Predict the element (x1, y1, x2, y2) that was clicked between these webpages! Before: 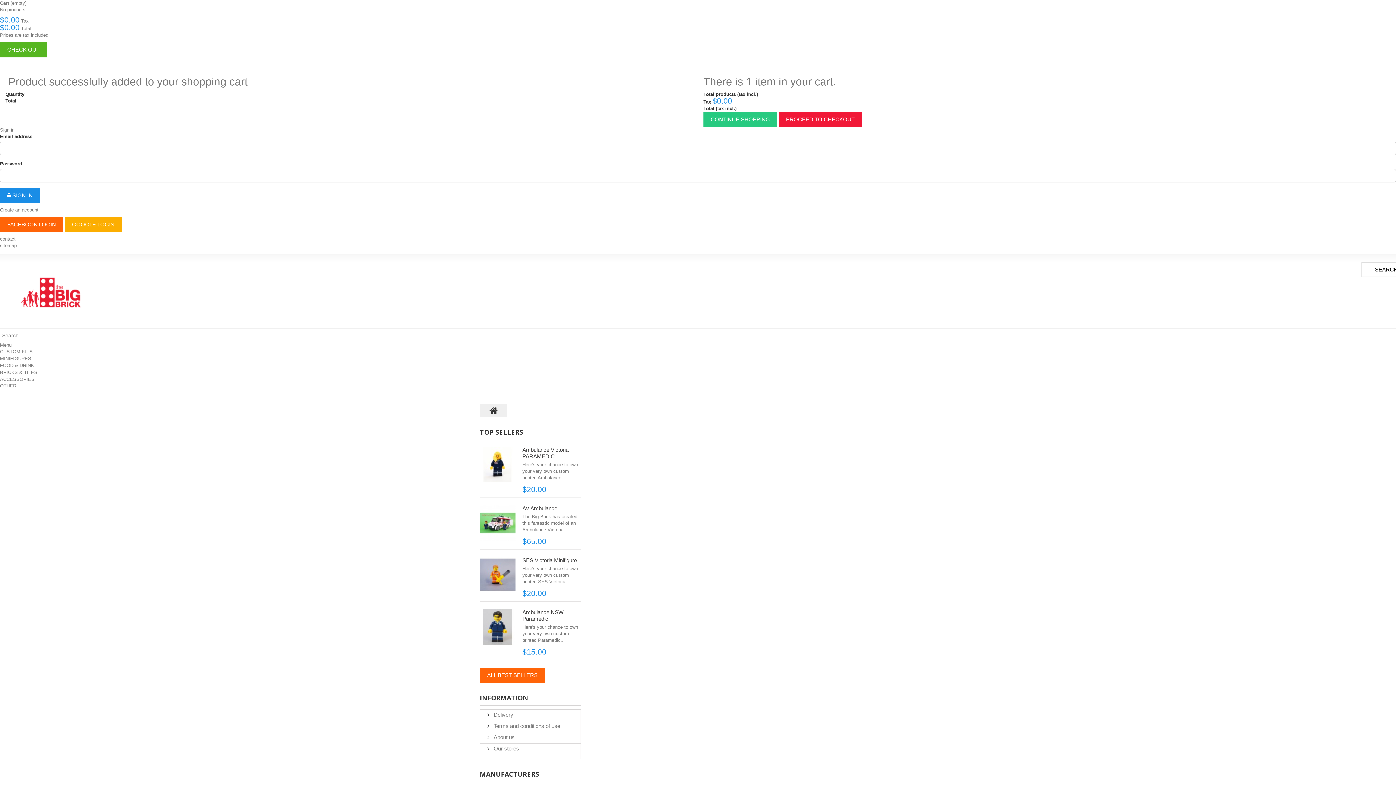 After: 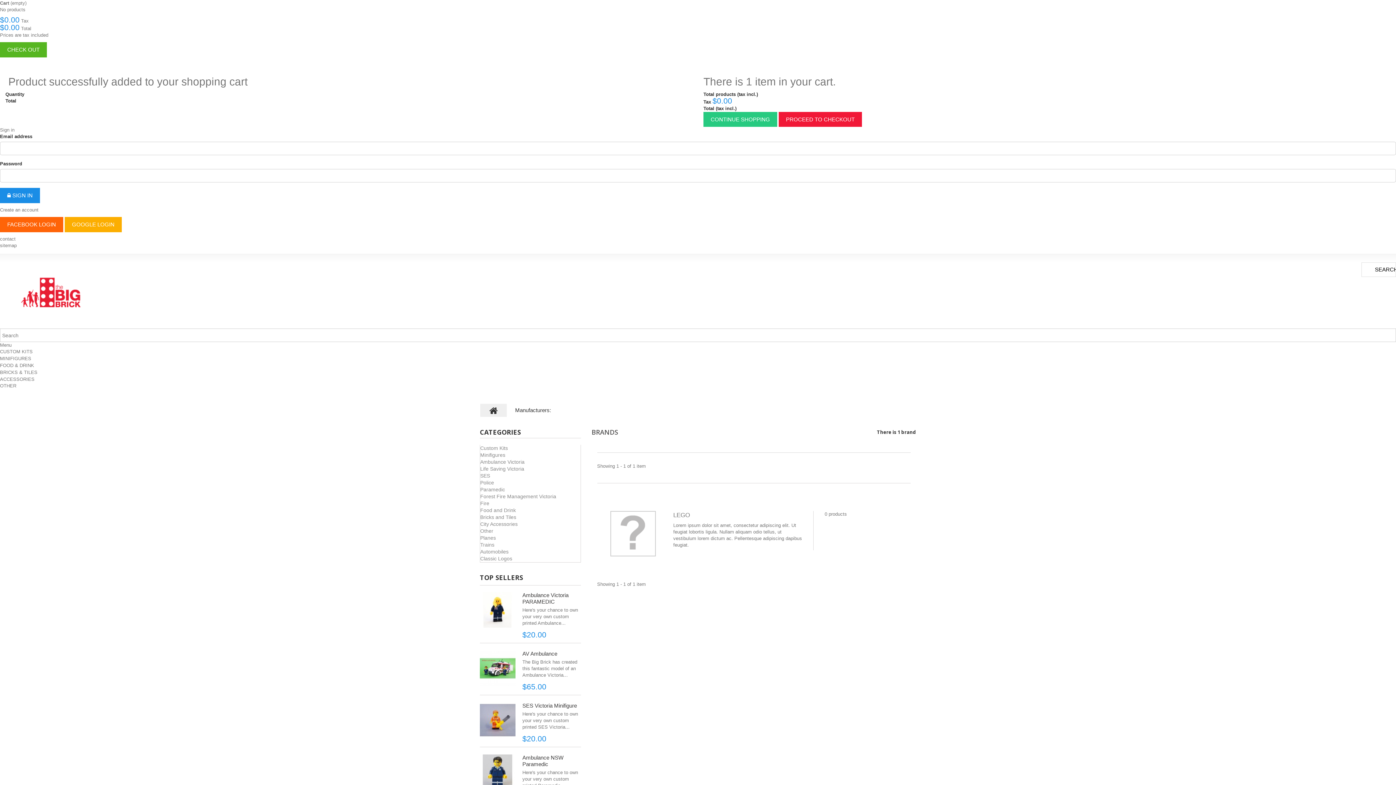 Action: label: MANUFACTURERS bbox: (480, 770, 580, 780)